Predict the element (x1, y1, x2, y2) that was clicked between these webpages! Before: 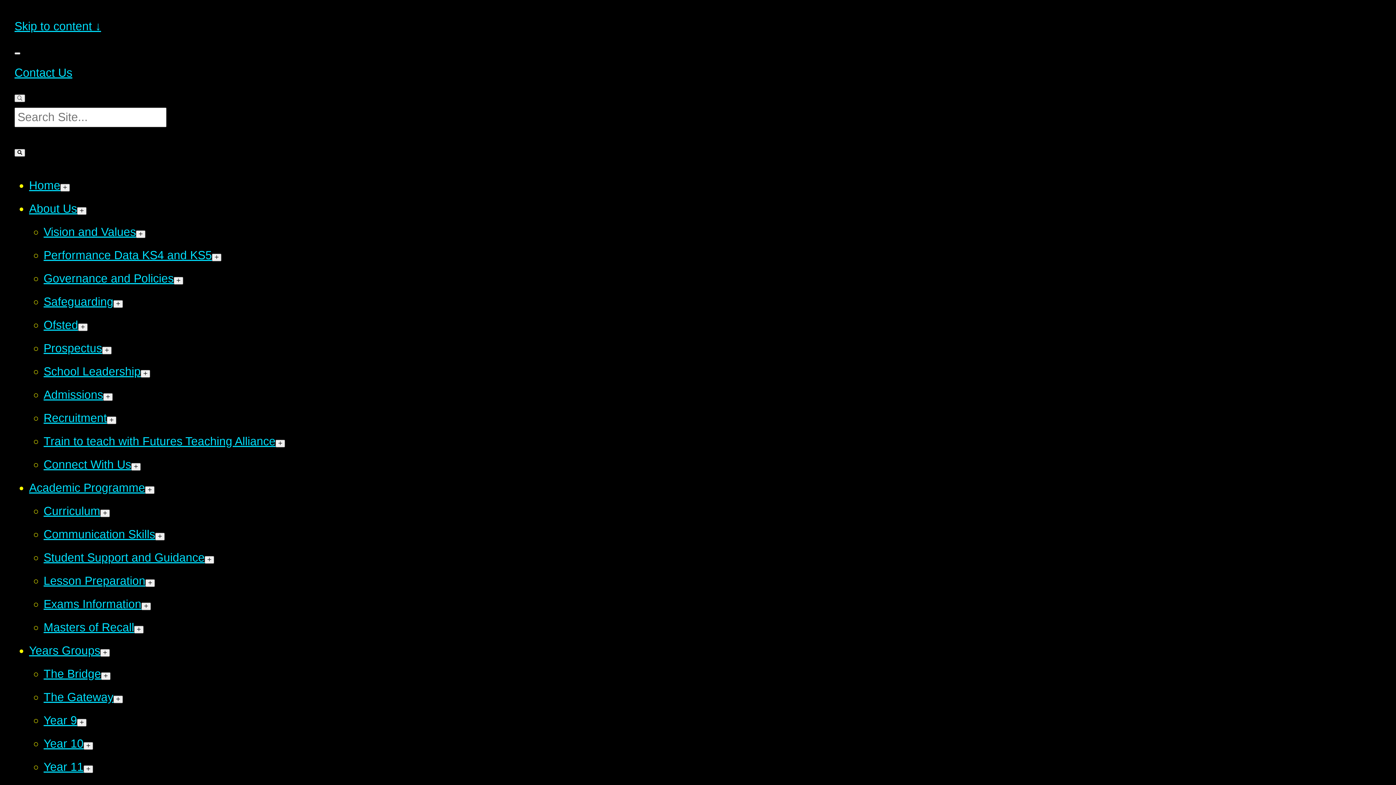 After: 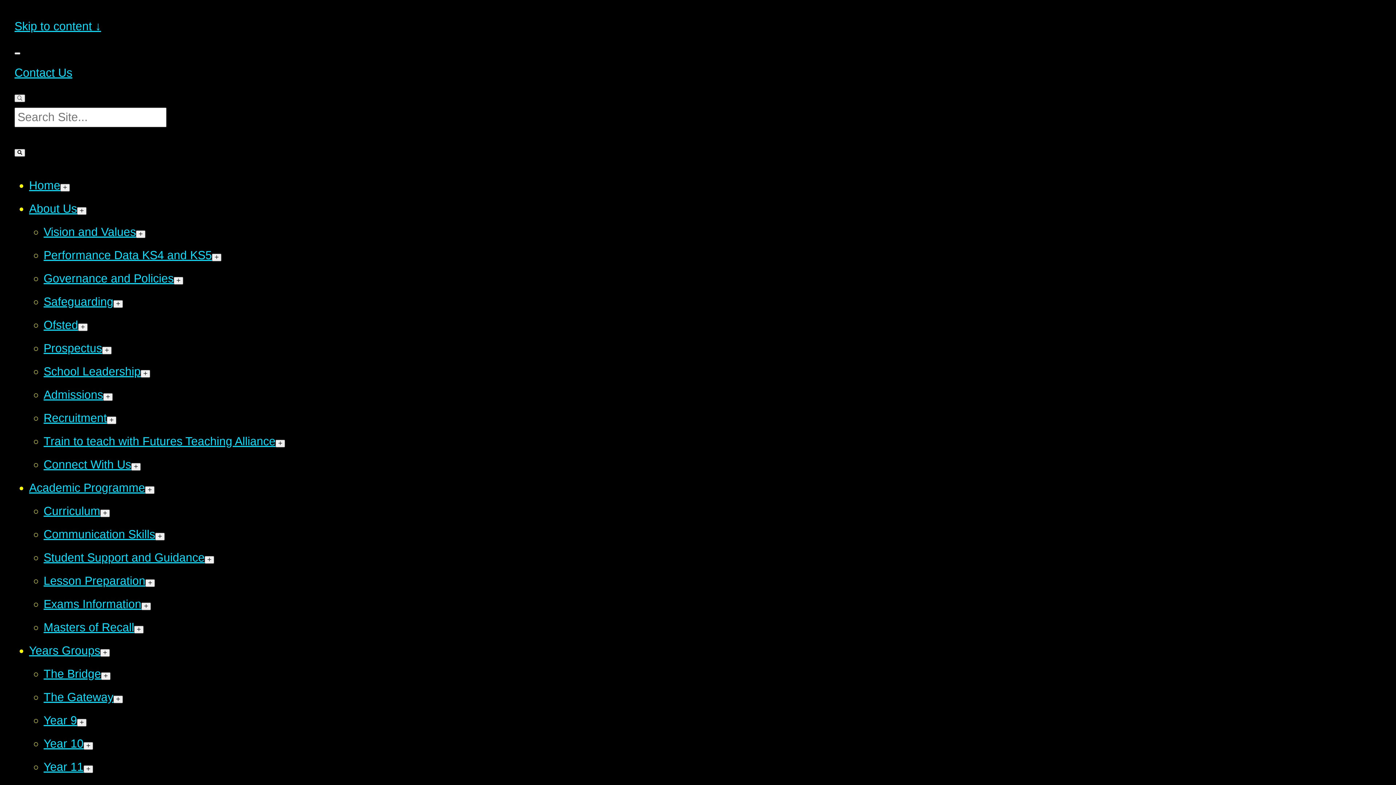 Action: label: Home bbox: (29, 178, 60, 191)